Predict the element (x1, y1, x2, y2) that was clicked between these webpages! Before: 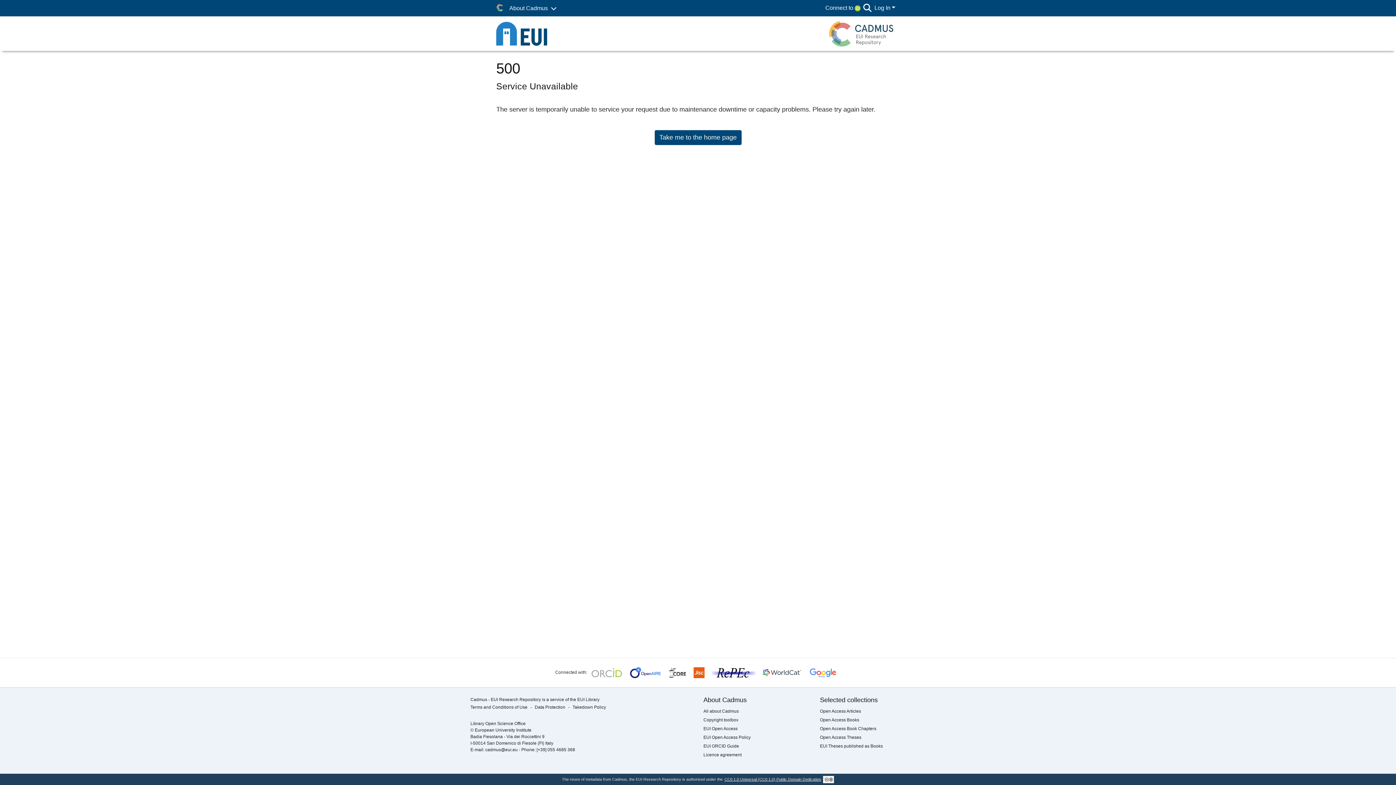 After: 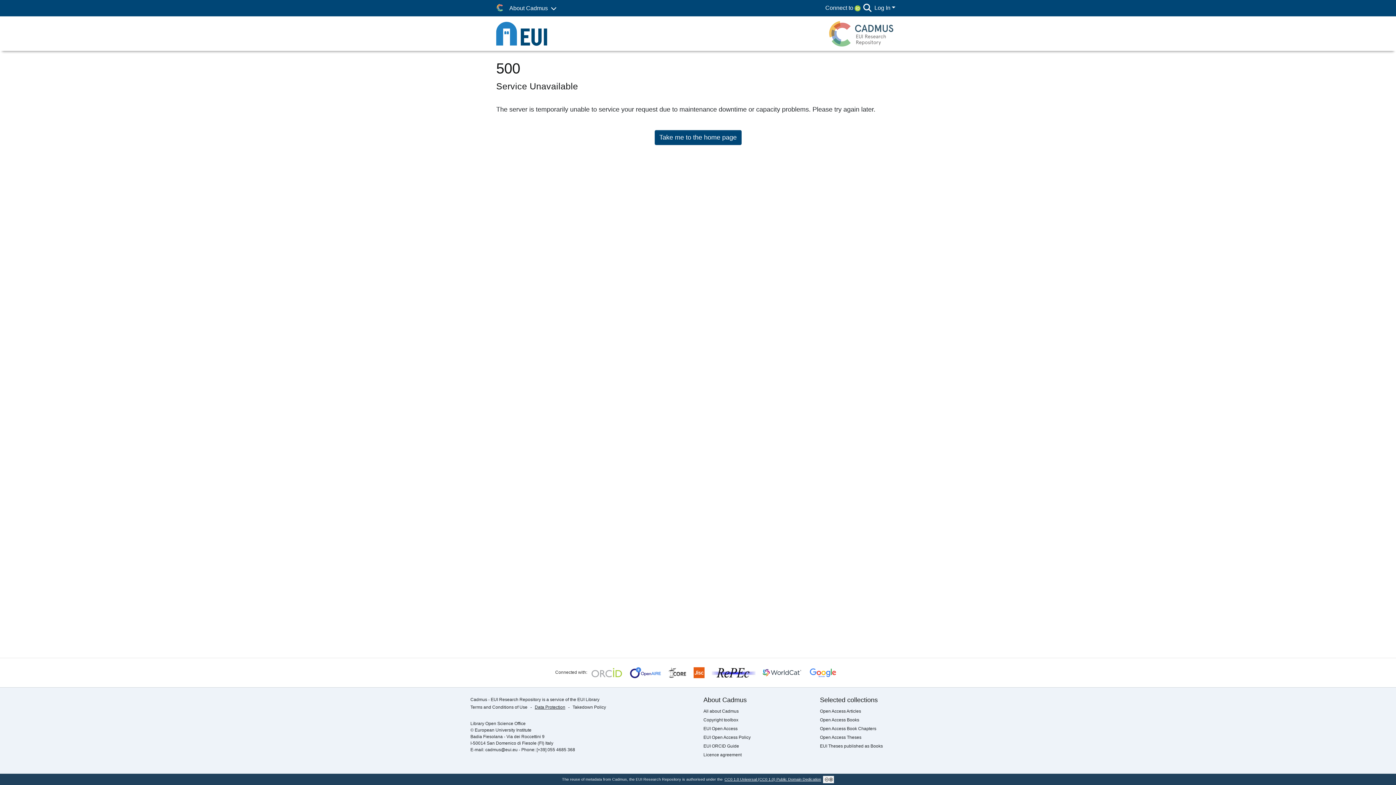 Action: bbox: (534, 705, 565, 710) label: Data Protection